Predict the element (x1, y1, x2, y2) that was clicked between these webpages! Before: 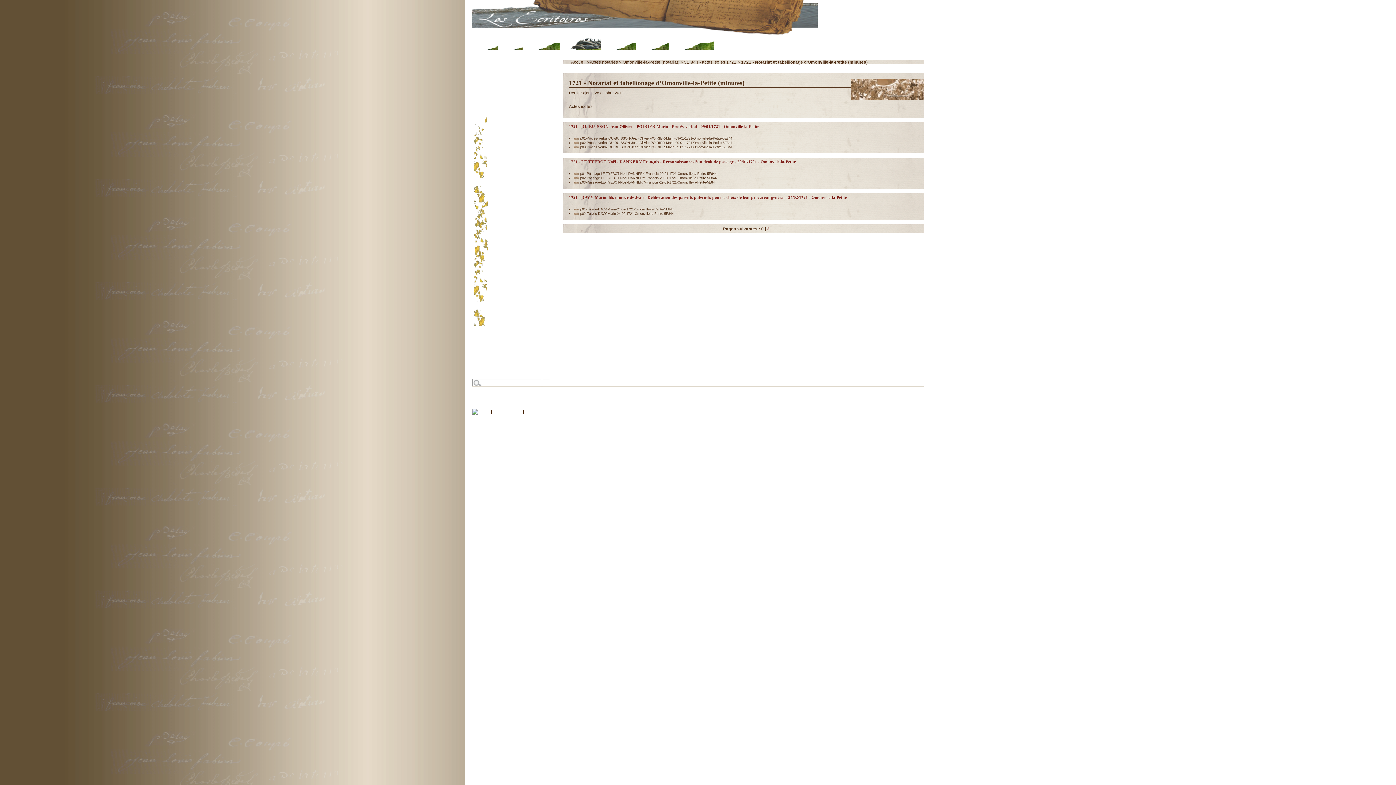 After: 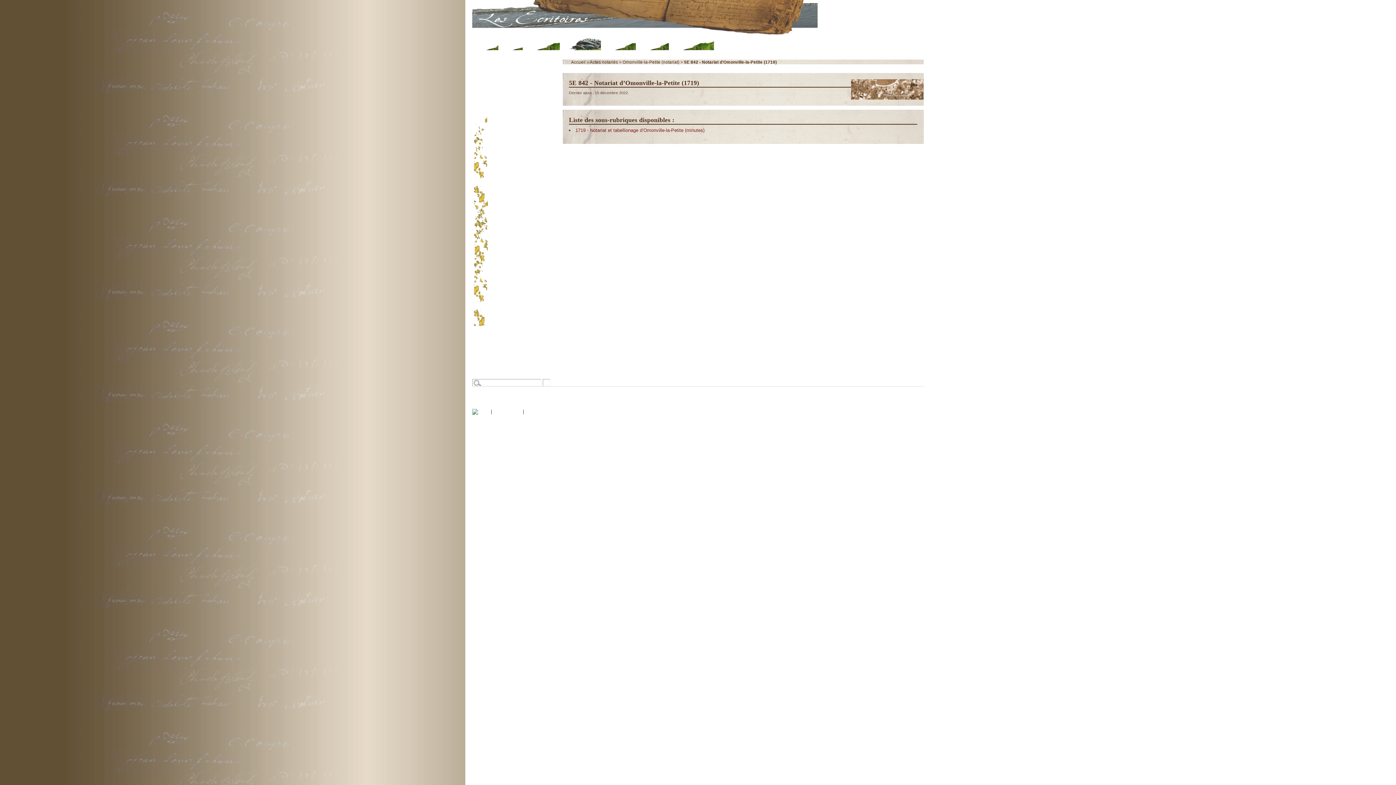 Action: bbox: (502, 230, 543, 234) label: 5E 842 - actes isolés 1719